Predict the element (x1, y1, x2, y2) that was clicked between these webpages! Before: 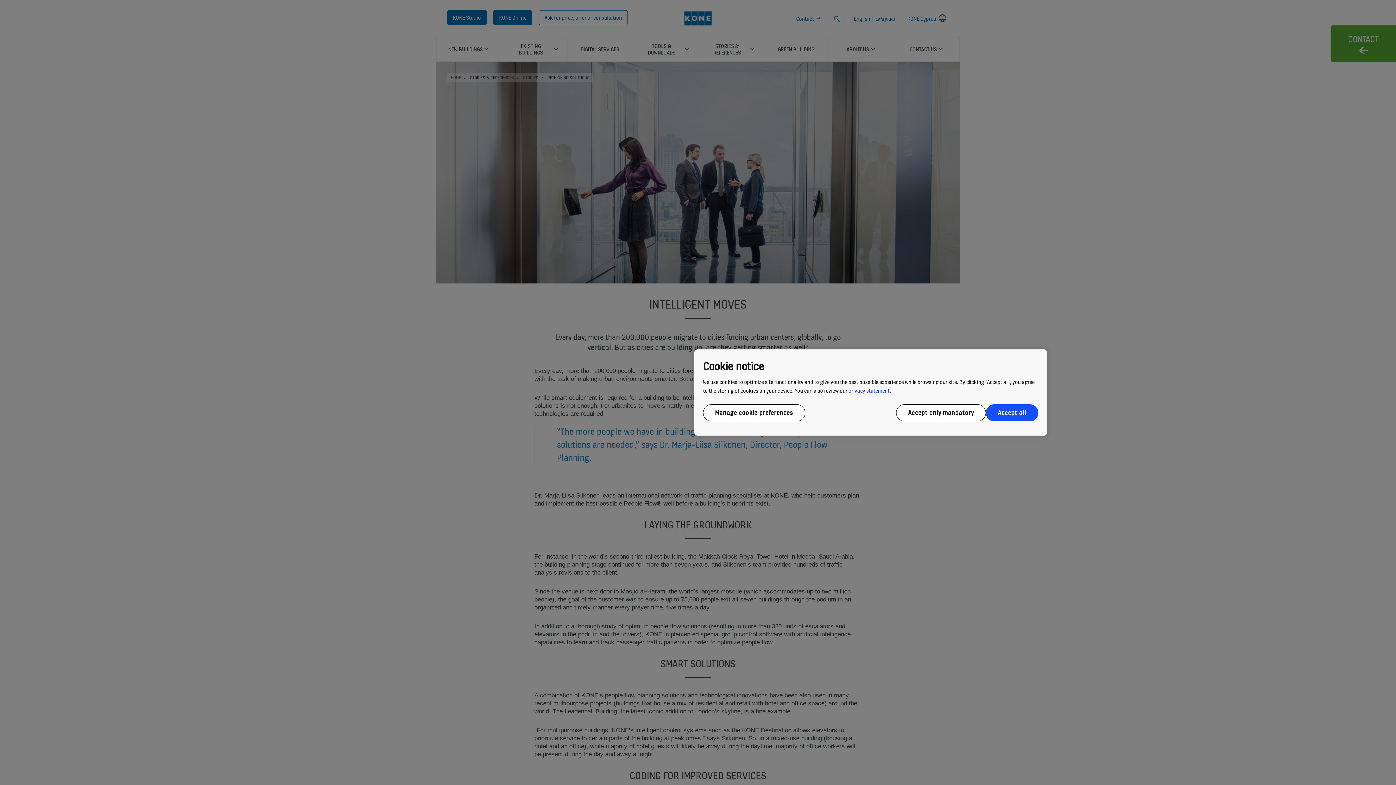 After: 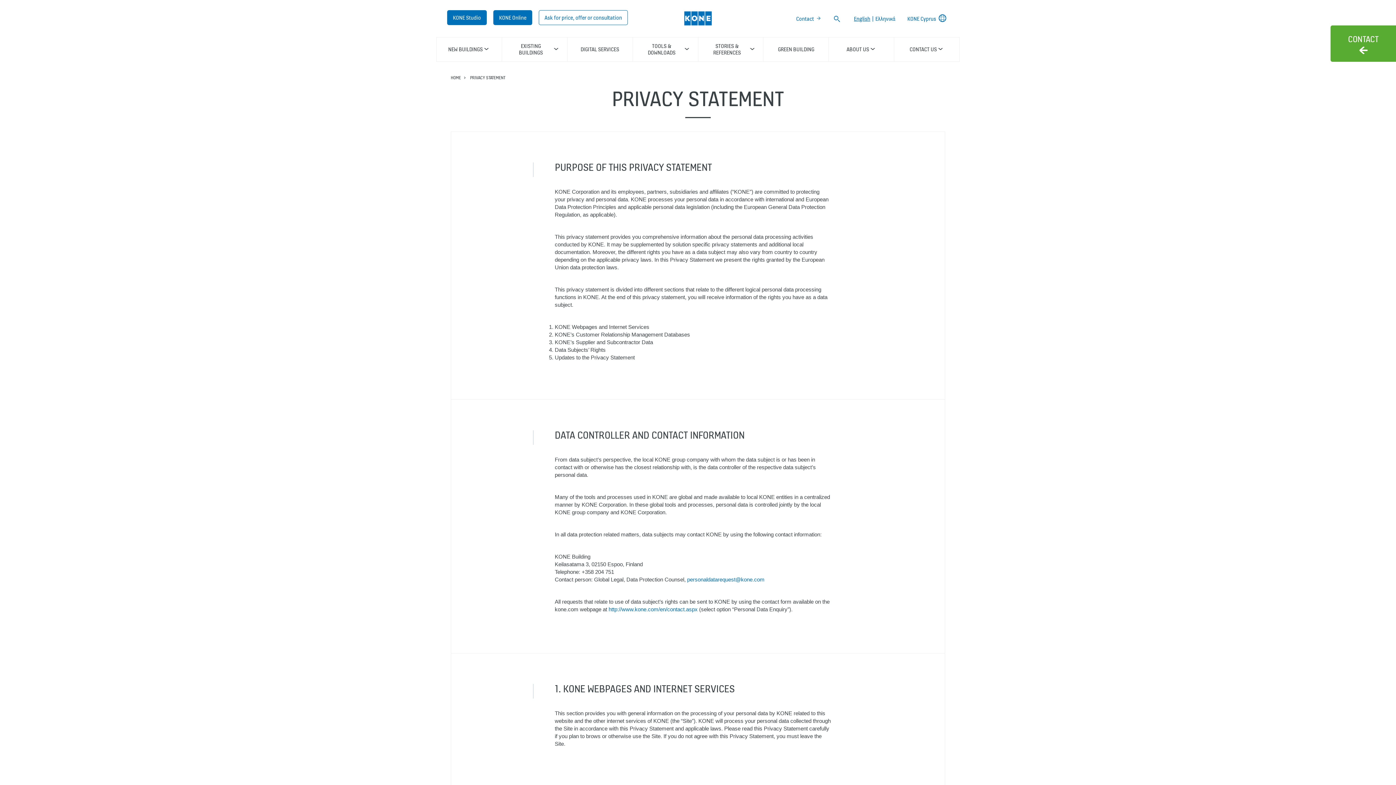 Action: label: privacy statement bbox: (848, 387, 889, 394)